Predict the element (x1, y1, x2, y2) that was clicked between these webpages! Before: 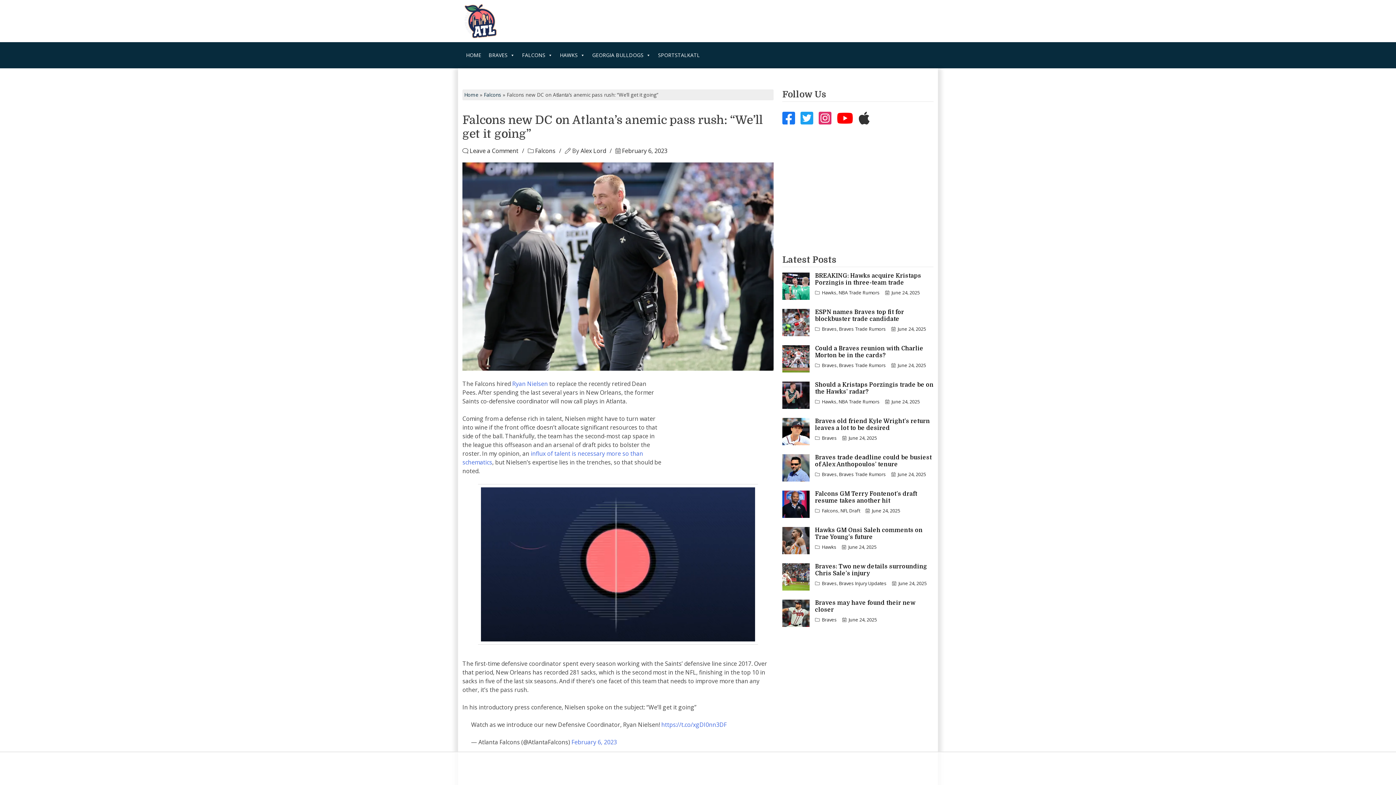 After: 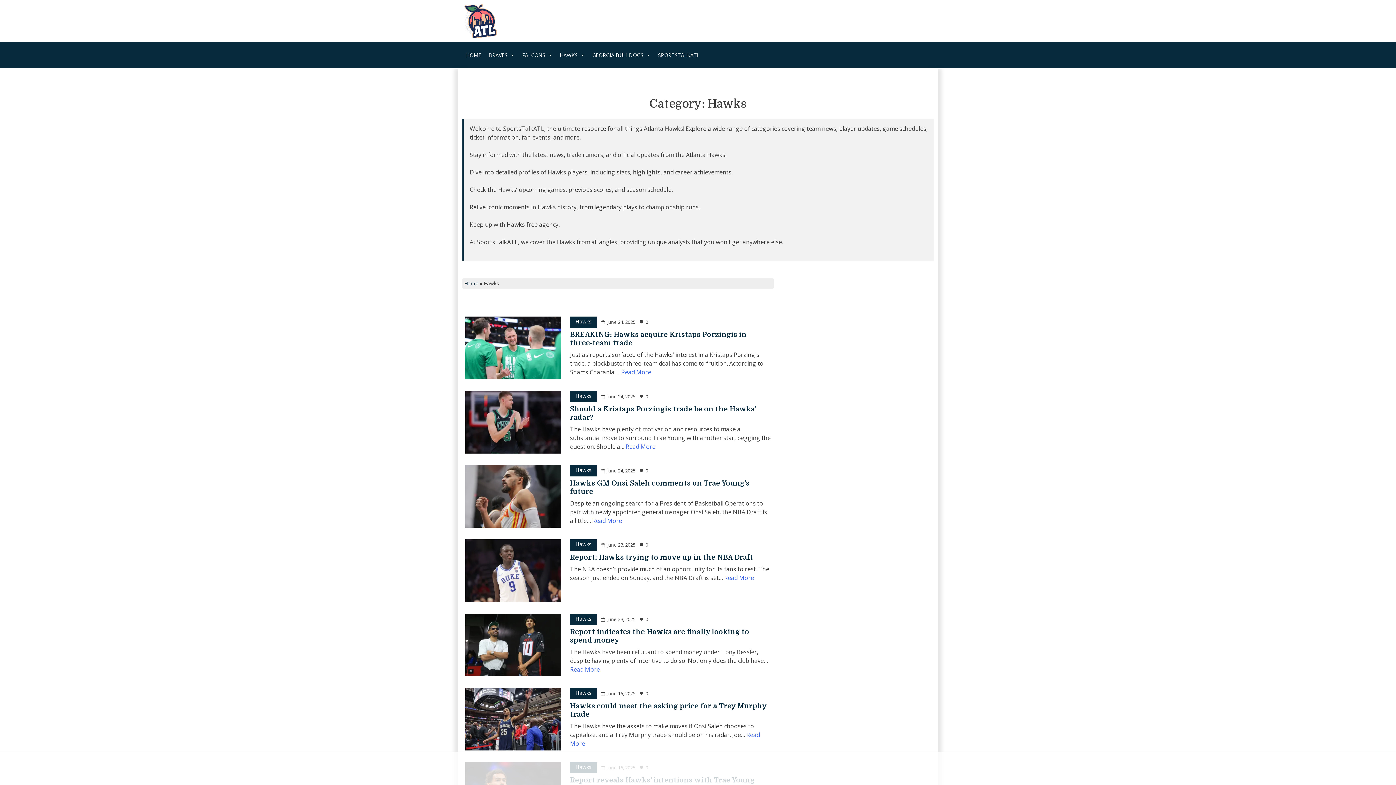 Action: bbox: (822, 289, 836, 296) label: Hawks